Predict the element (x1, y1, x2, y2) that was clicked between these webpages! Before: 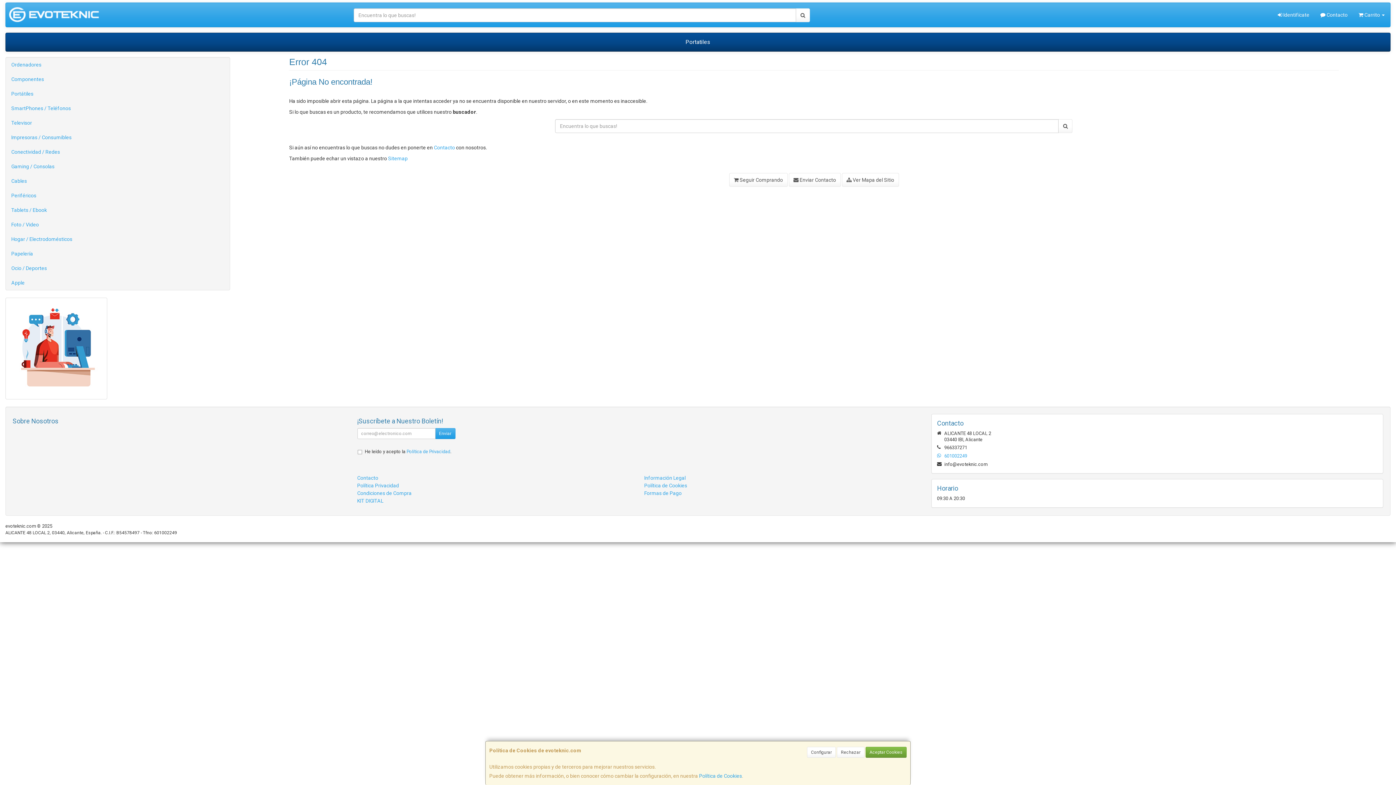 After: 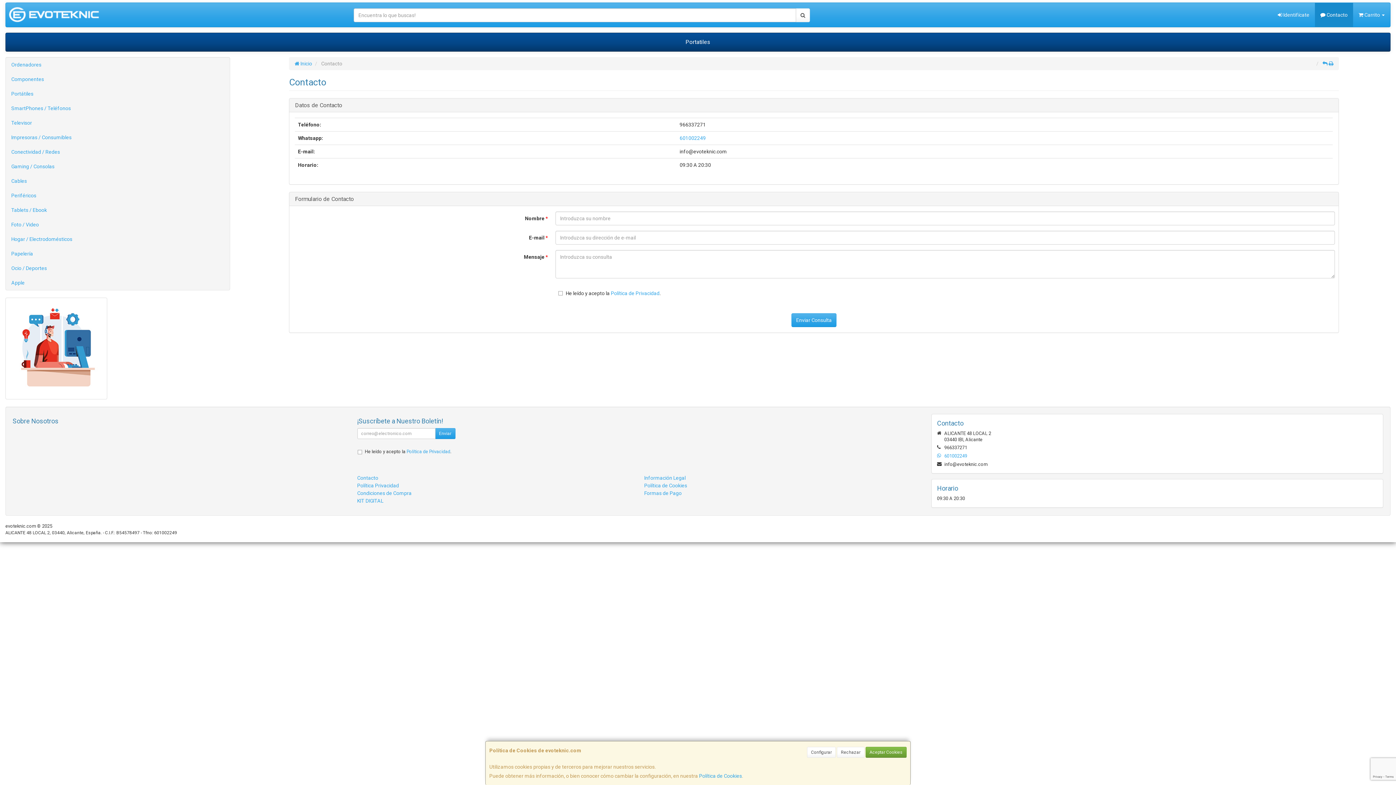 Action: label:  Enviar Contacto bbox: (788, 173, 840, 186)